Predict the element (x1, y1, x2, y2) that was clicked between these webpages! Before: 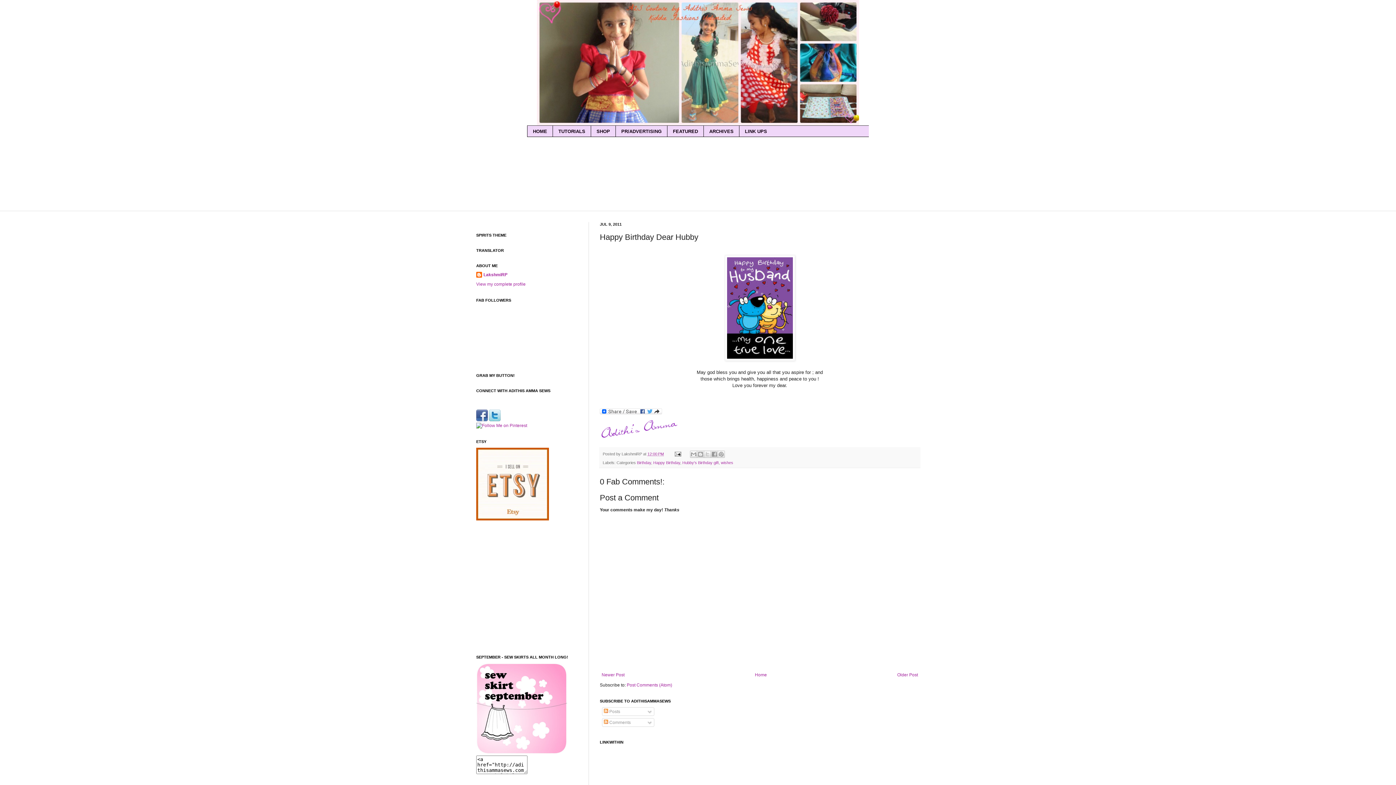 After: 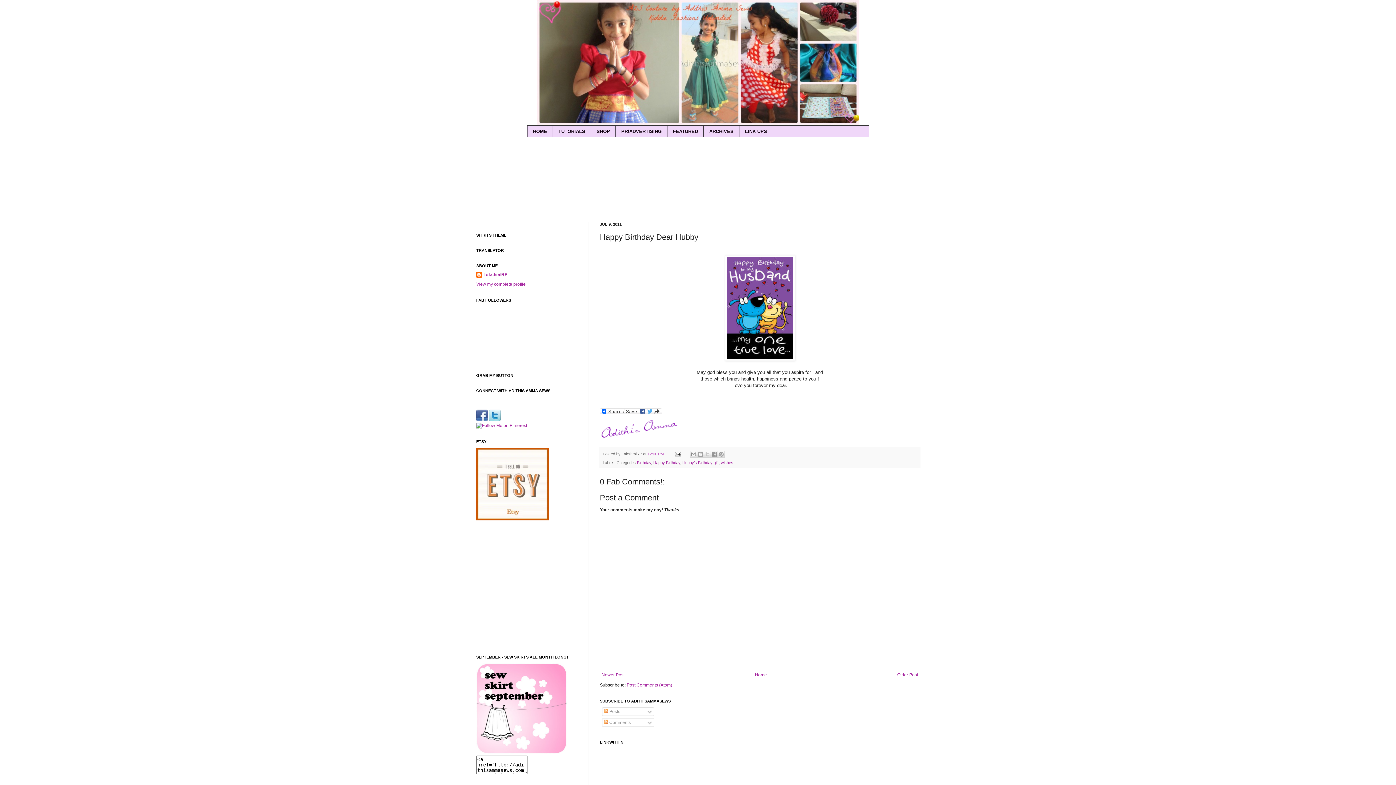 Action: bbox: (647, 451, 664, 456) label: 12:00 PM